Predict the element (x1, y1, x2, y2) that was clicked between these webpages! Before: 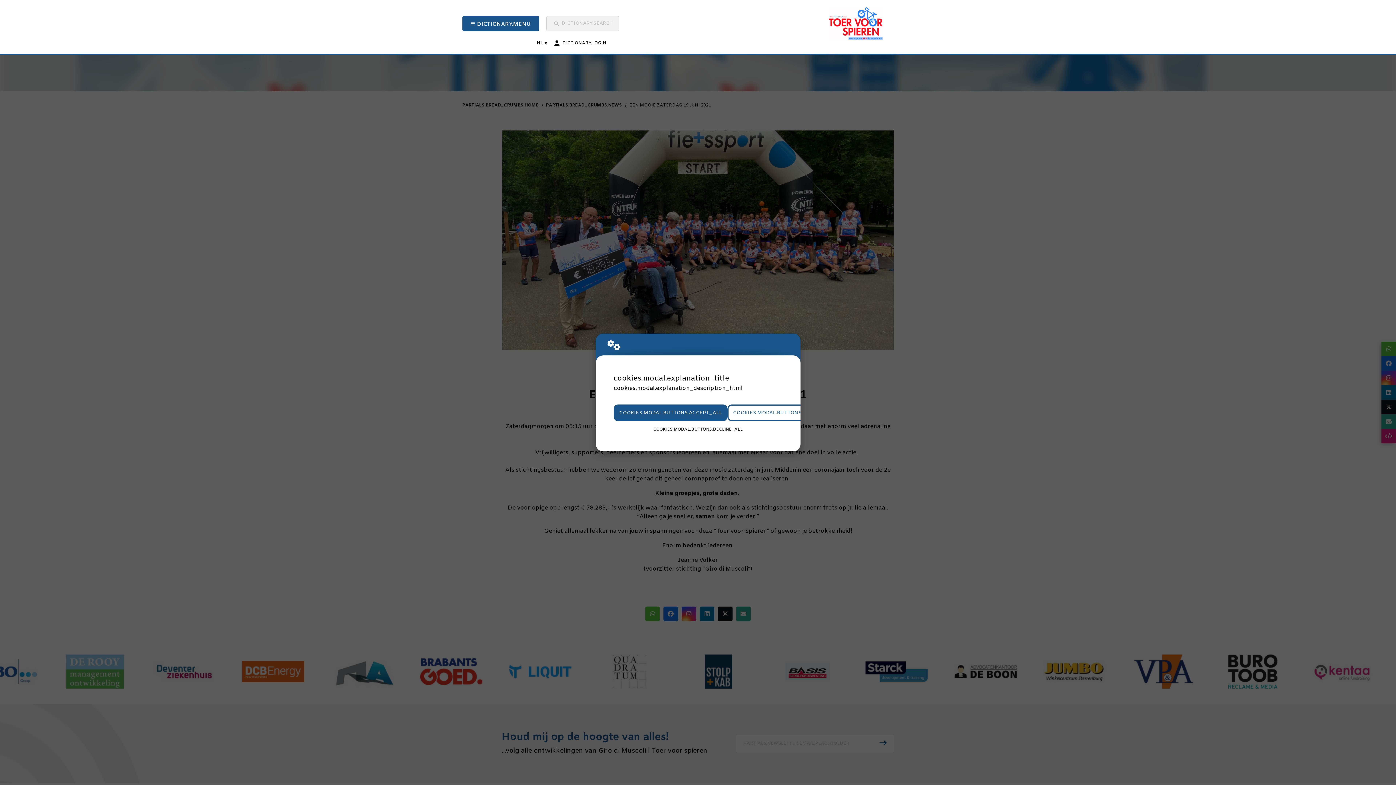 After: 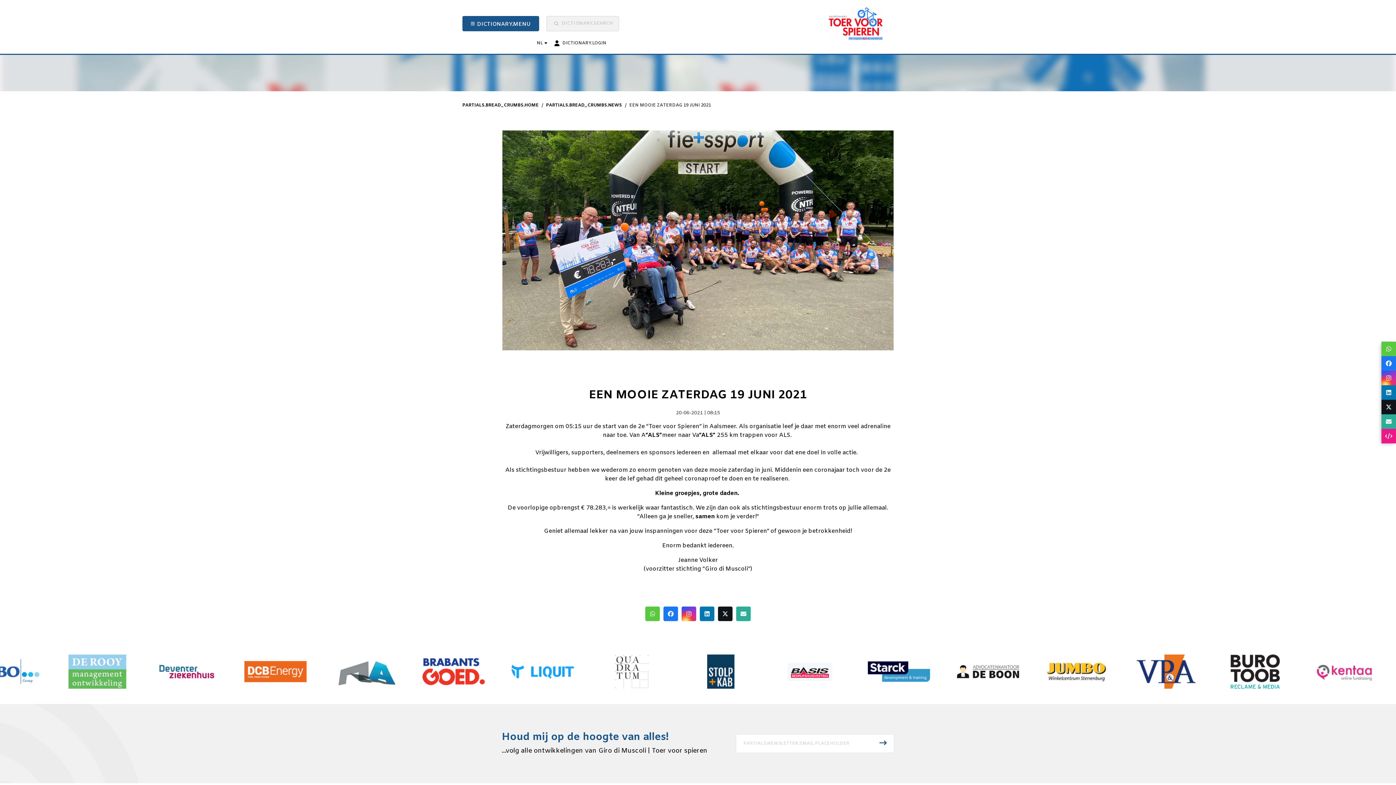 Action: label: COOKIES.MODAL.BUTTONS.ACCEPT_ALL bbox: (613, 404, 727, 421)